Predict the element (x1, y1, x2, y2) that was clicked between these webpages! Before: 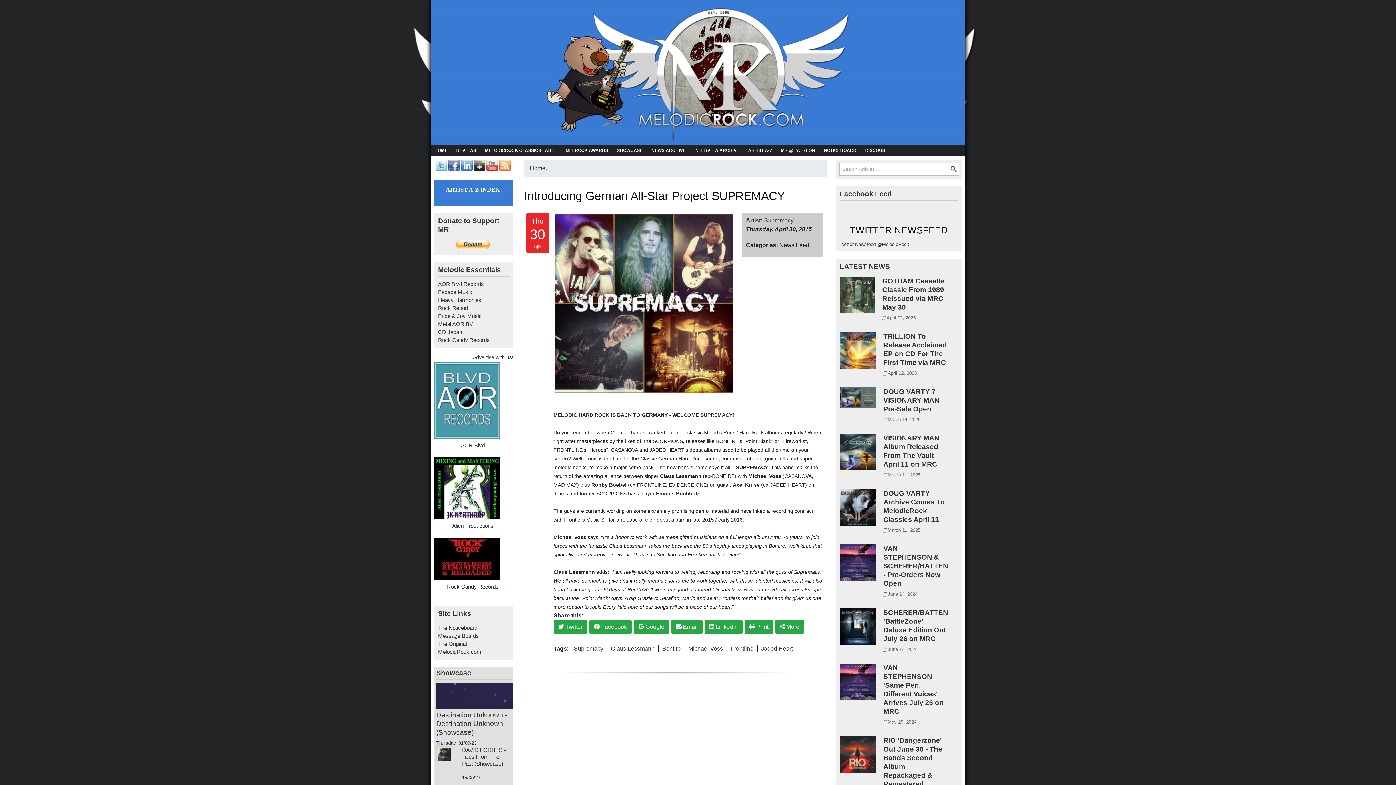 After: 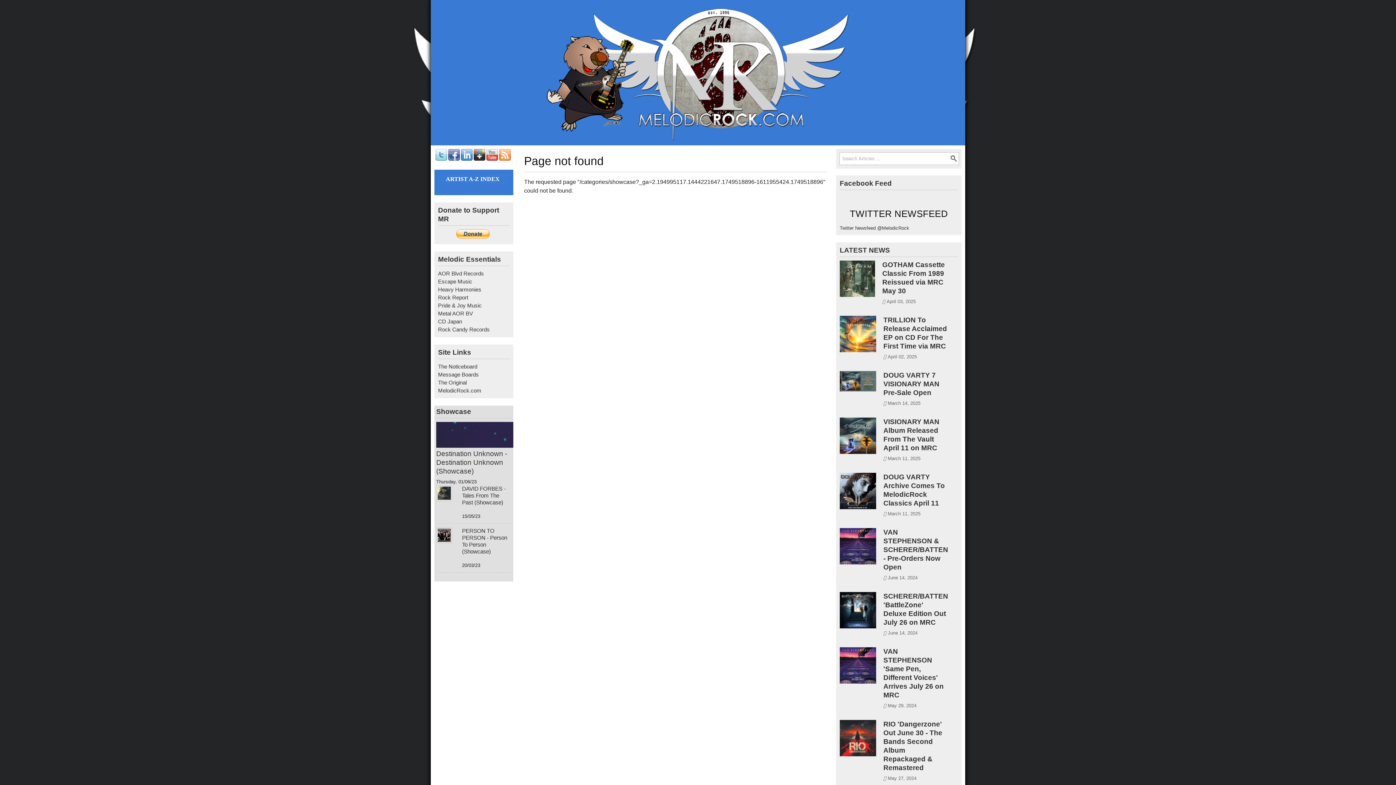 Action: label: Showcase bbox: (436, 669, 471, 677)